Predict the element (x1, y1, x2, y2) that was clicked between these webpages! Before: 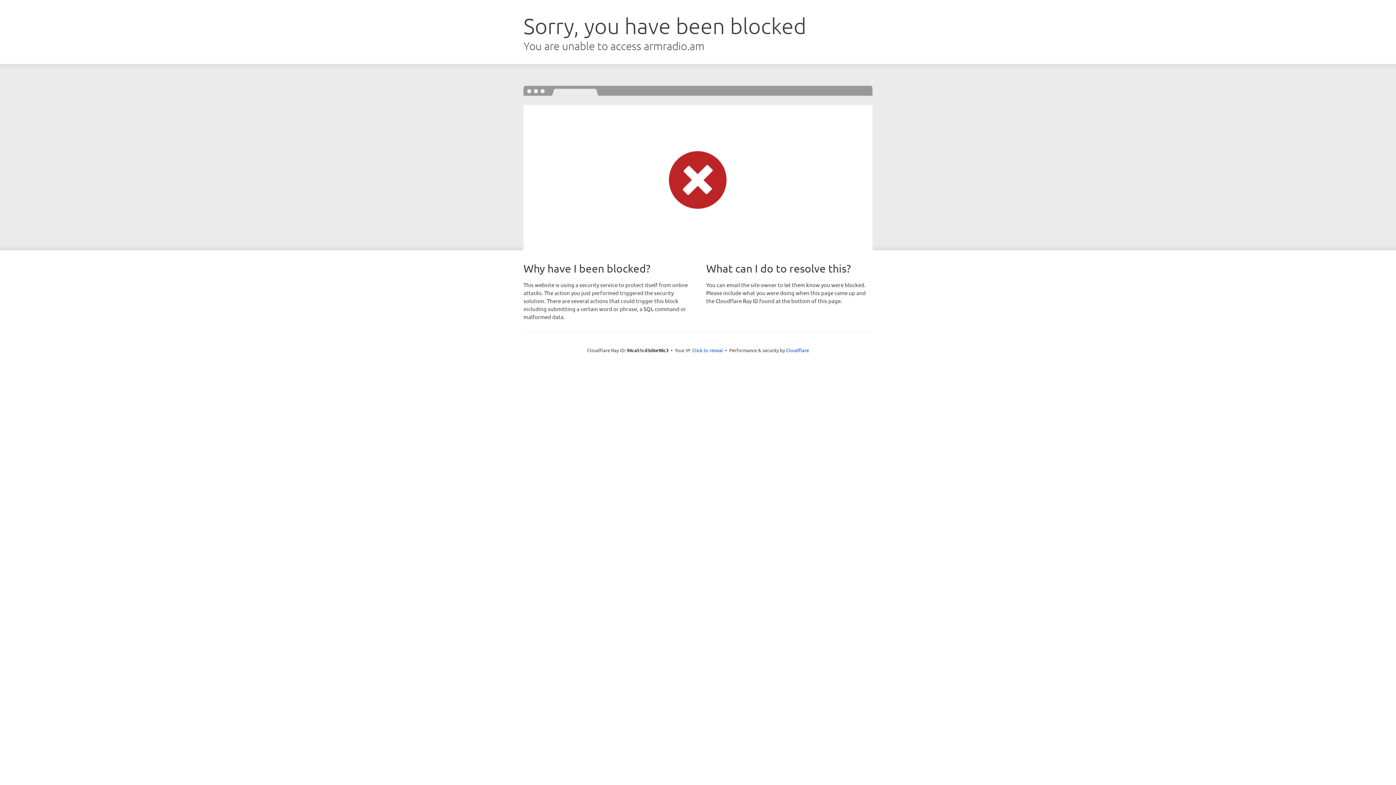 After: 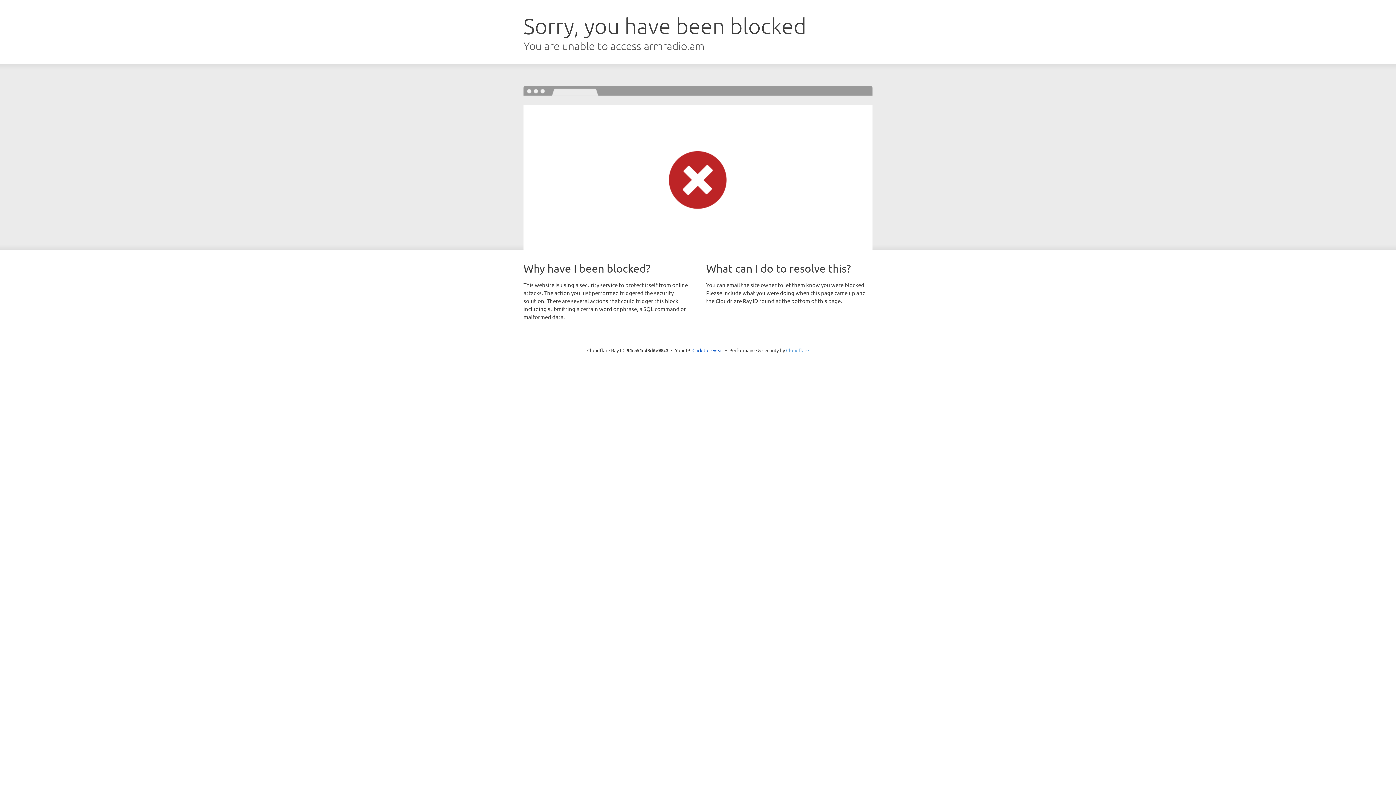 Action: label: Cloudflare bbox: (786, 347, 809, 353)